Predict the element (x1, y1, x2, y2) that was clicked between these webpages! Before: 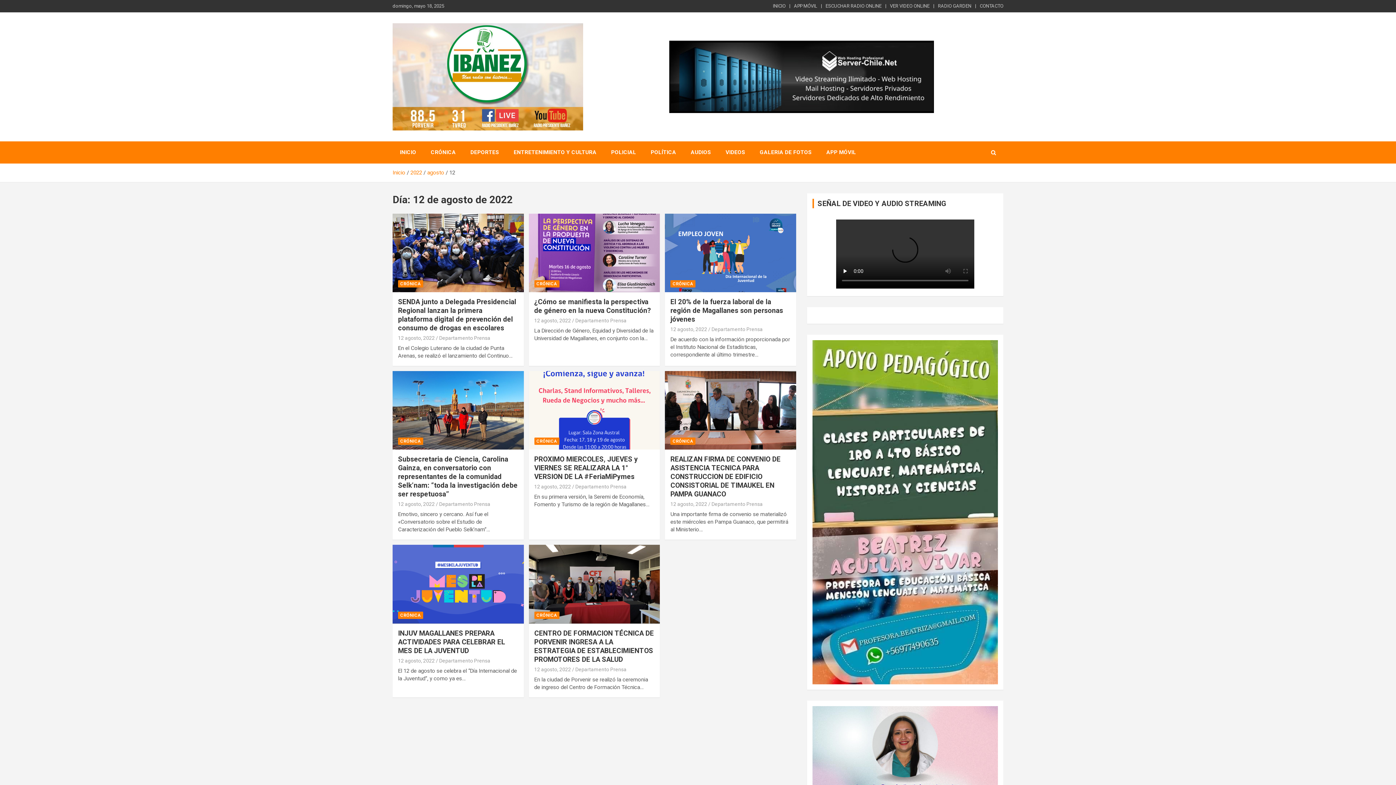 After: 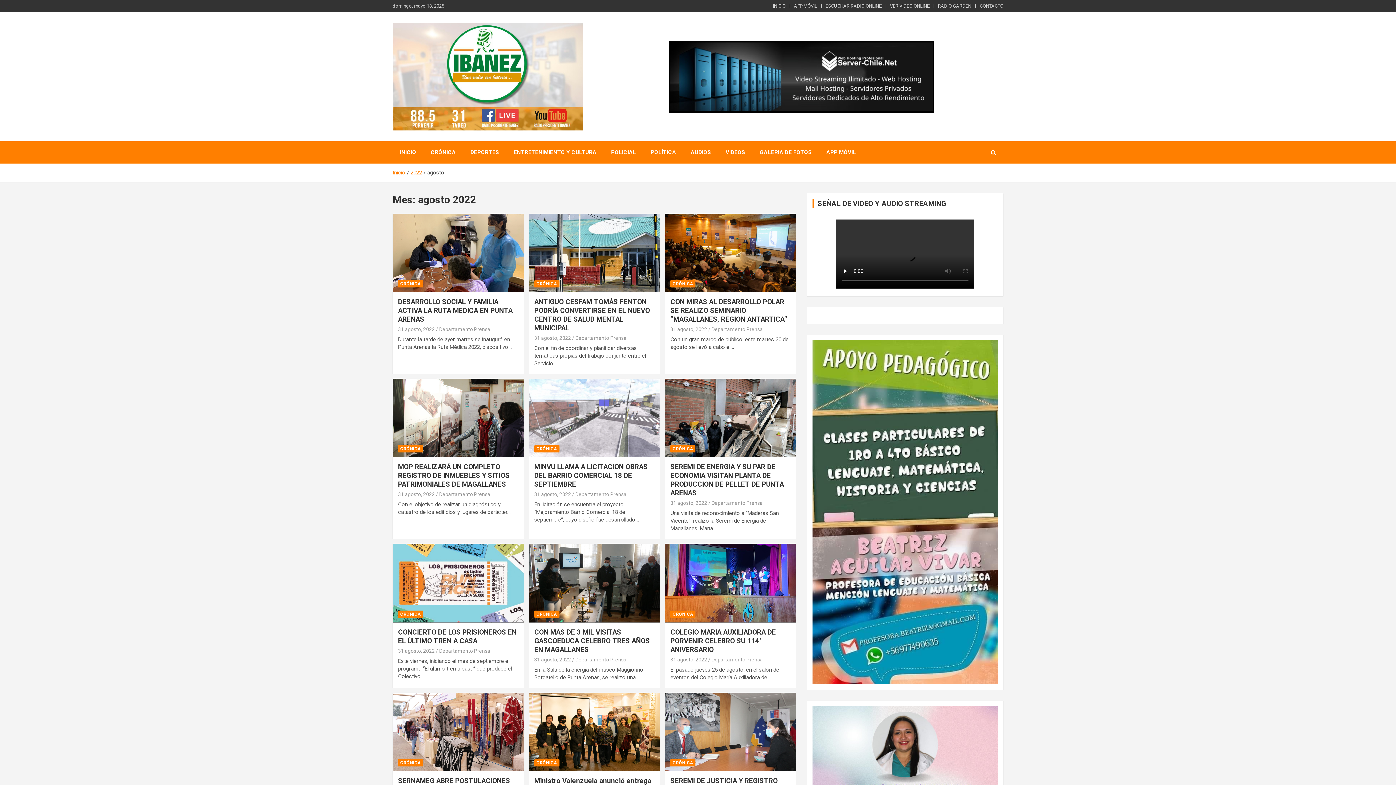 Action: bbox: (427, 169, 444, 175) label: agosto